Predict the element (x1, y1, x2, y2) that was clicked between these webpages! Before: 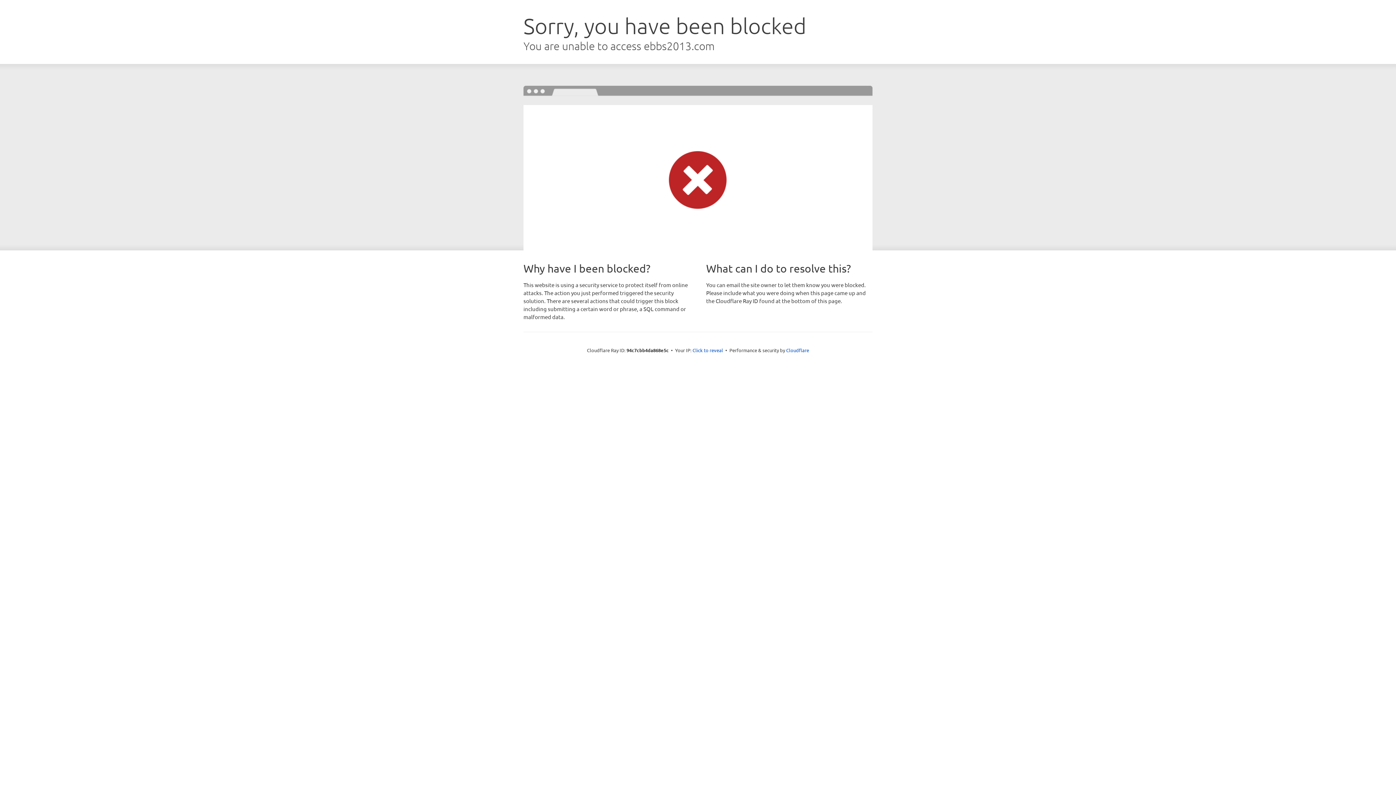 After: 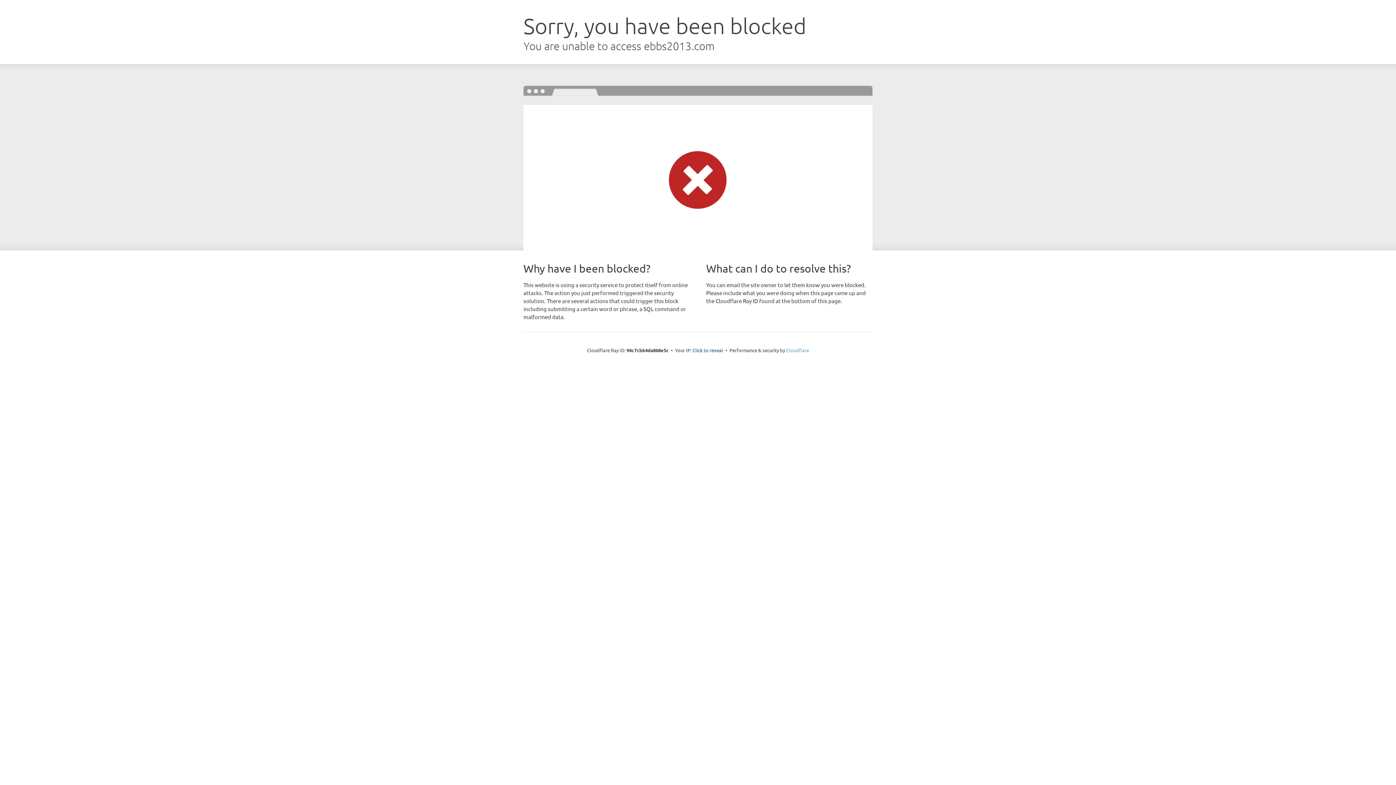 Action: bbox: (786, 347, 809, 353) label: Cloudflare